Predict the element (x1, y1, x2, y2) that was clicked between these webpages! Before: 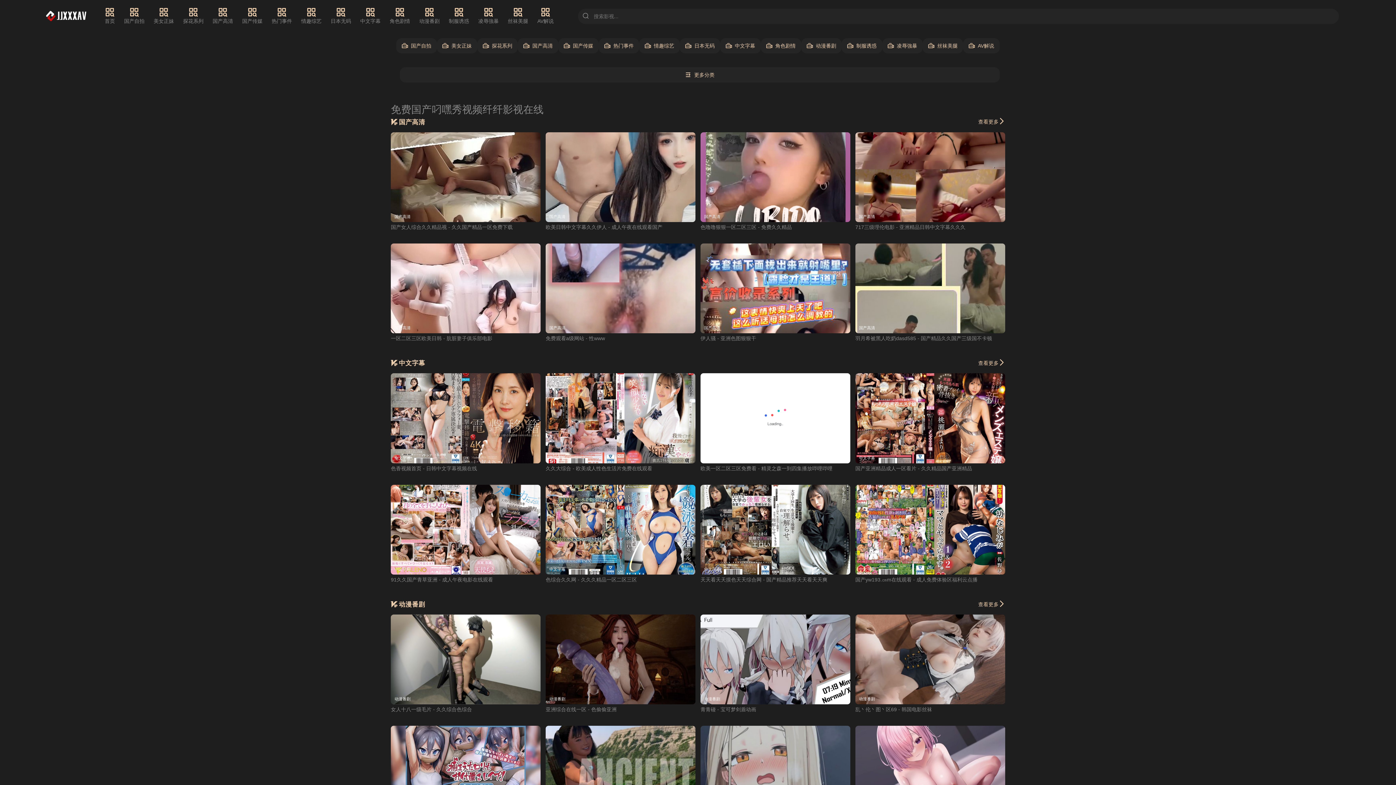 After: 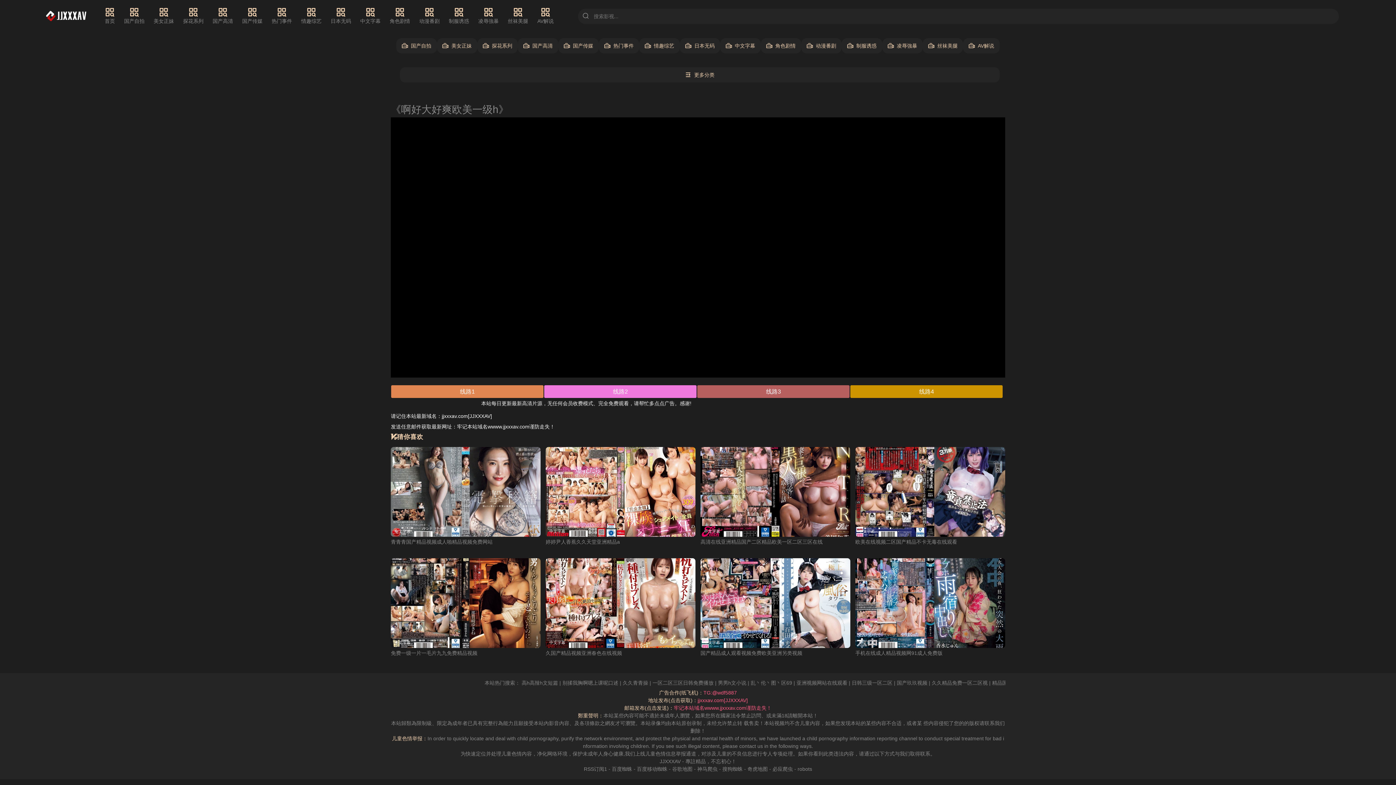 Action: bbox: (545, 373, 695, 463) label: 中文字幕